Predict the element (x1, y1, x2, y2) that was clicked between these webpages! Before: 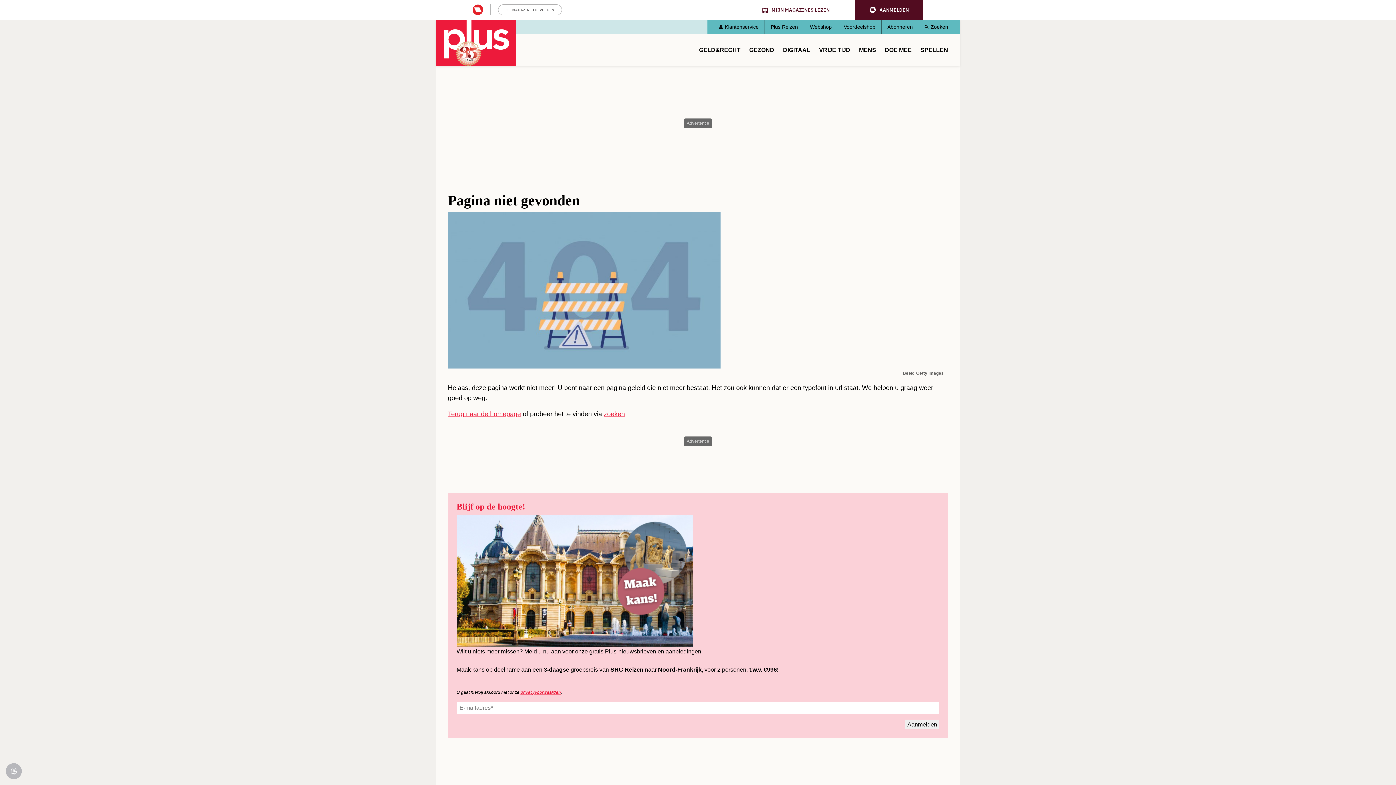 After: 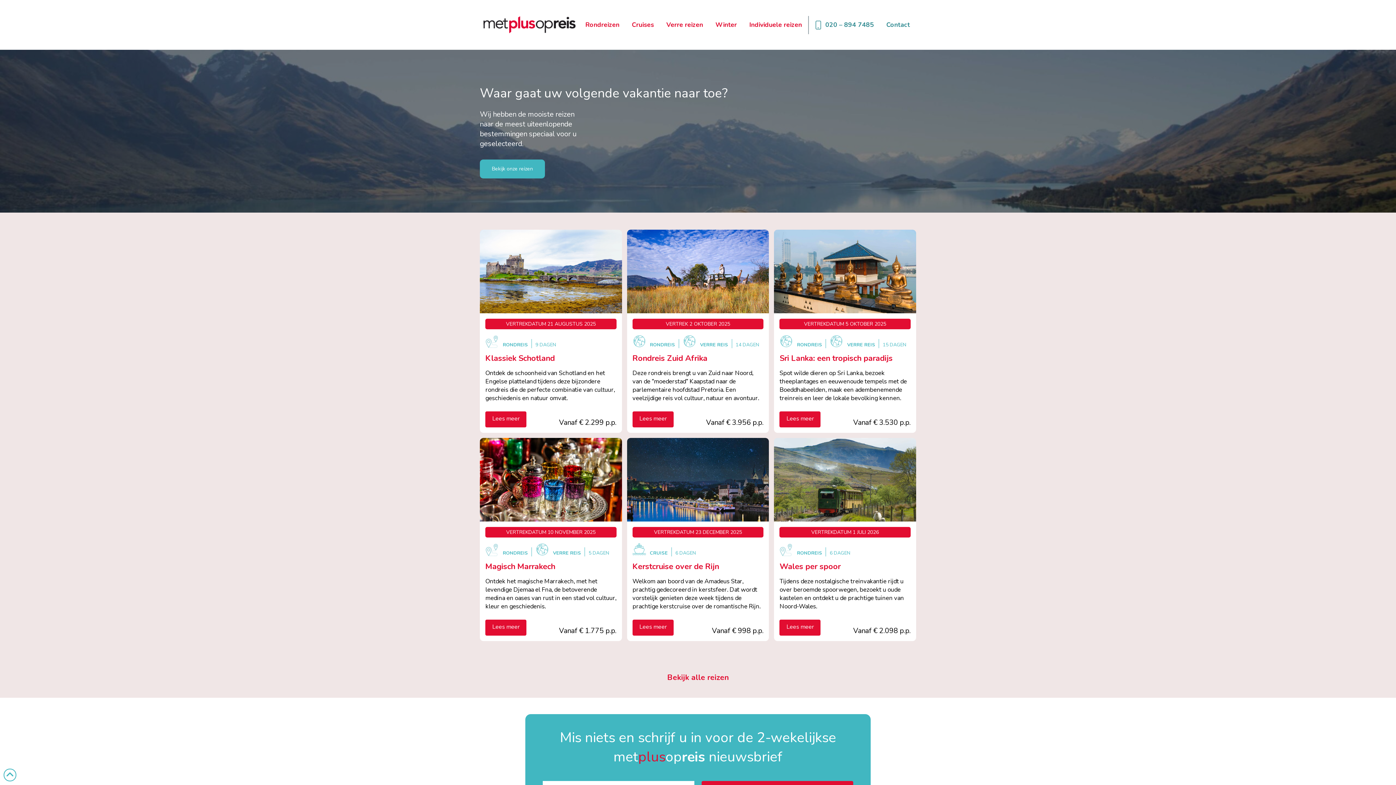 Action: label: Plus Reizen bbox: (770, 20, 798, 33)